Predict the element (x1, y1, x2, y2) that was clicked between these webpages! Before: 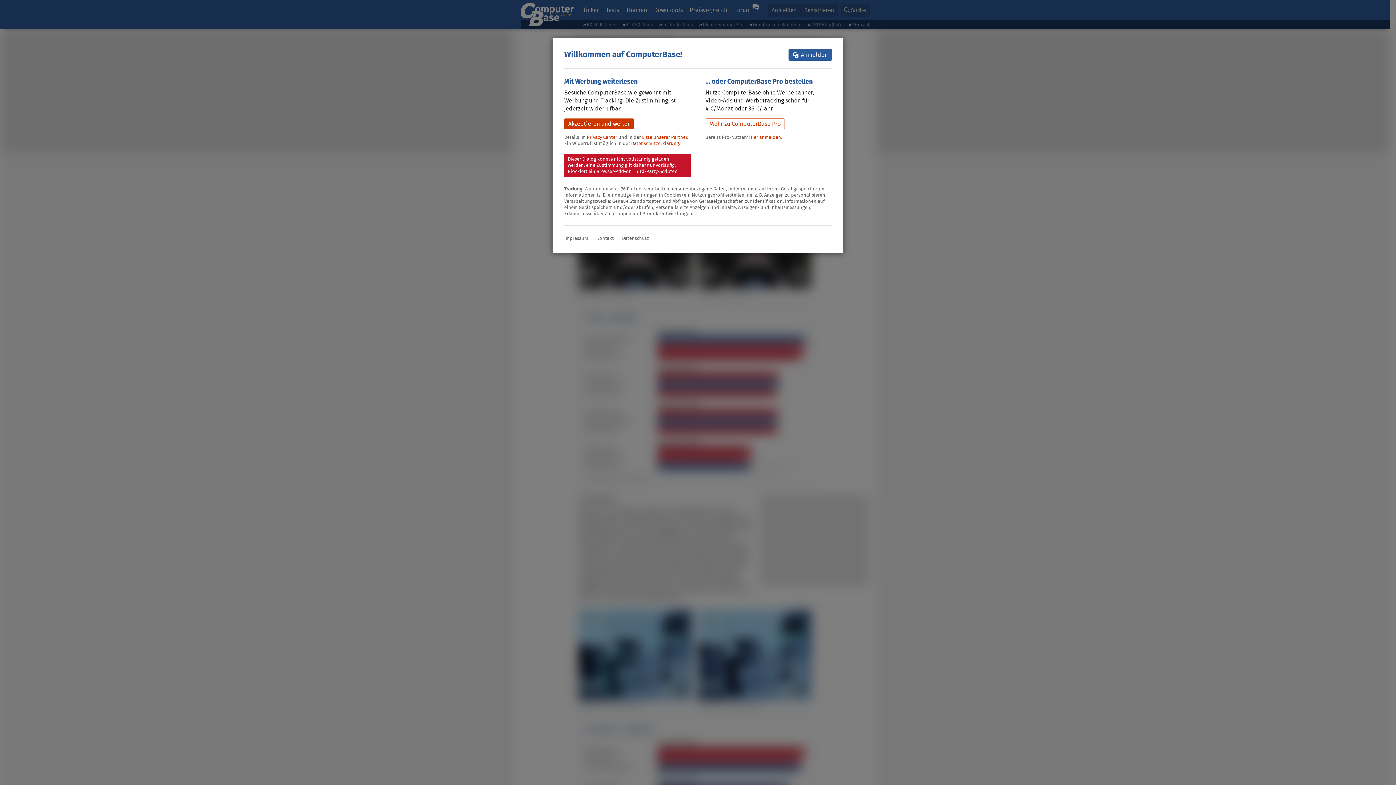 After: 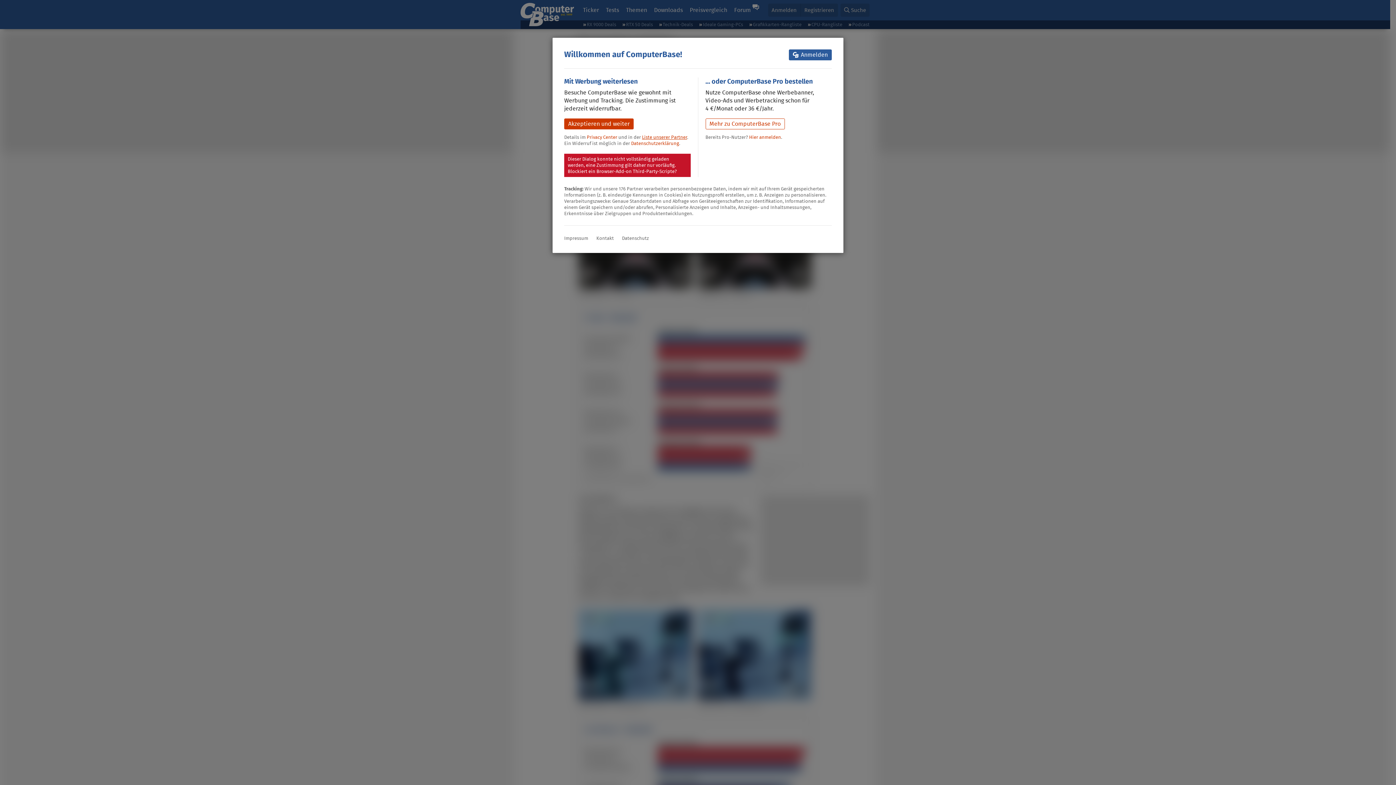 Action: label: Liste unserer Partner bbox: (642, 133, 687, 140)